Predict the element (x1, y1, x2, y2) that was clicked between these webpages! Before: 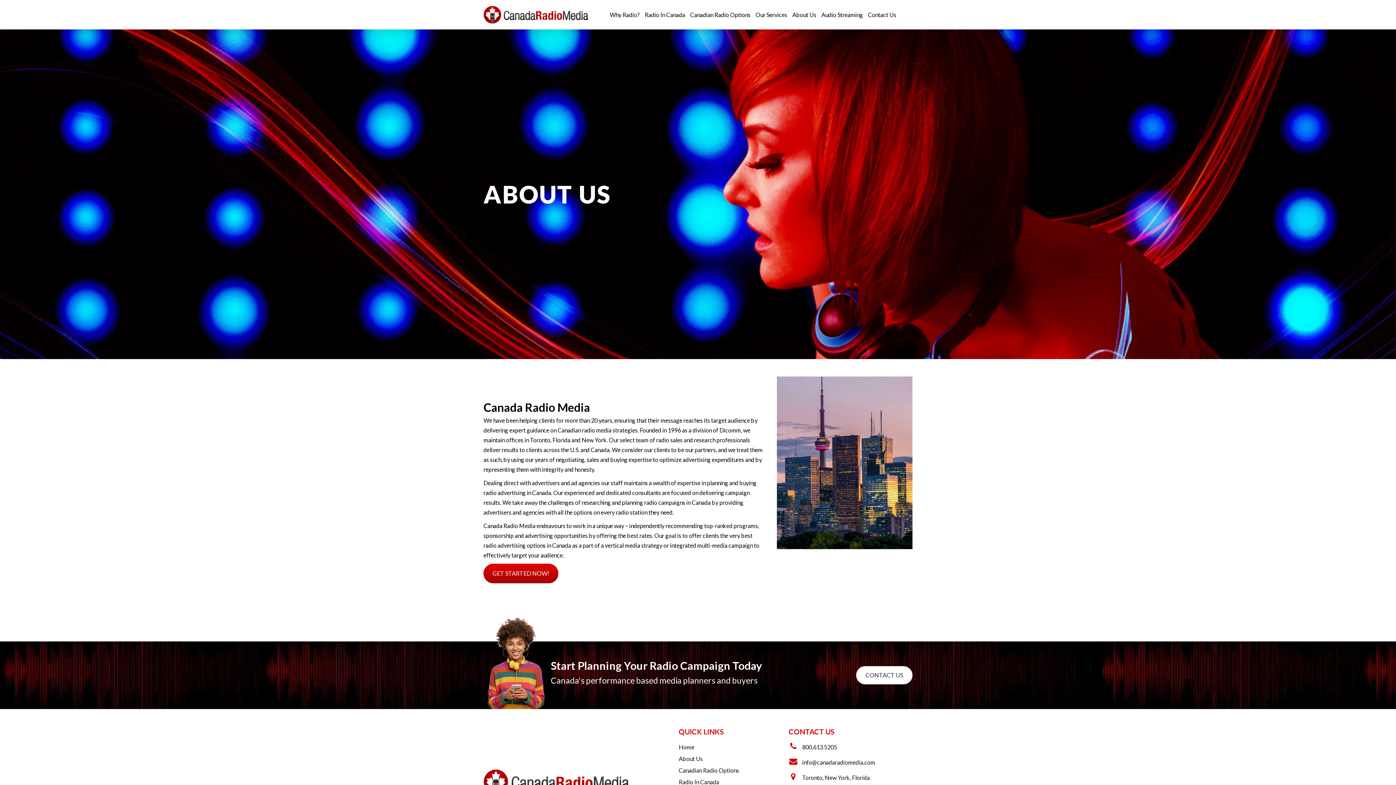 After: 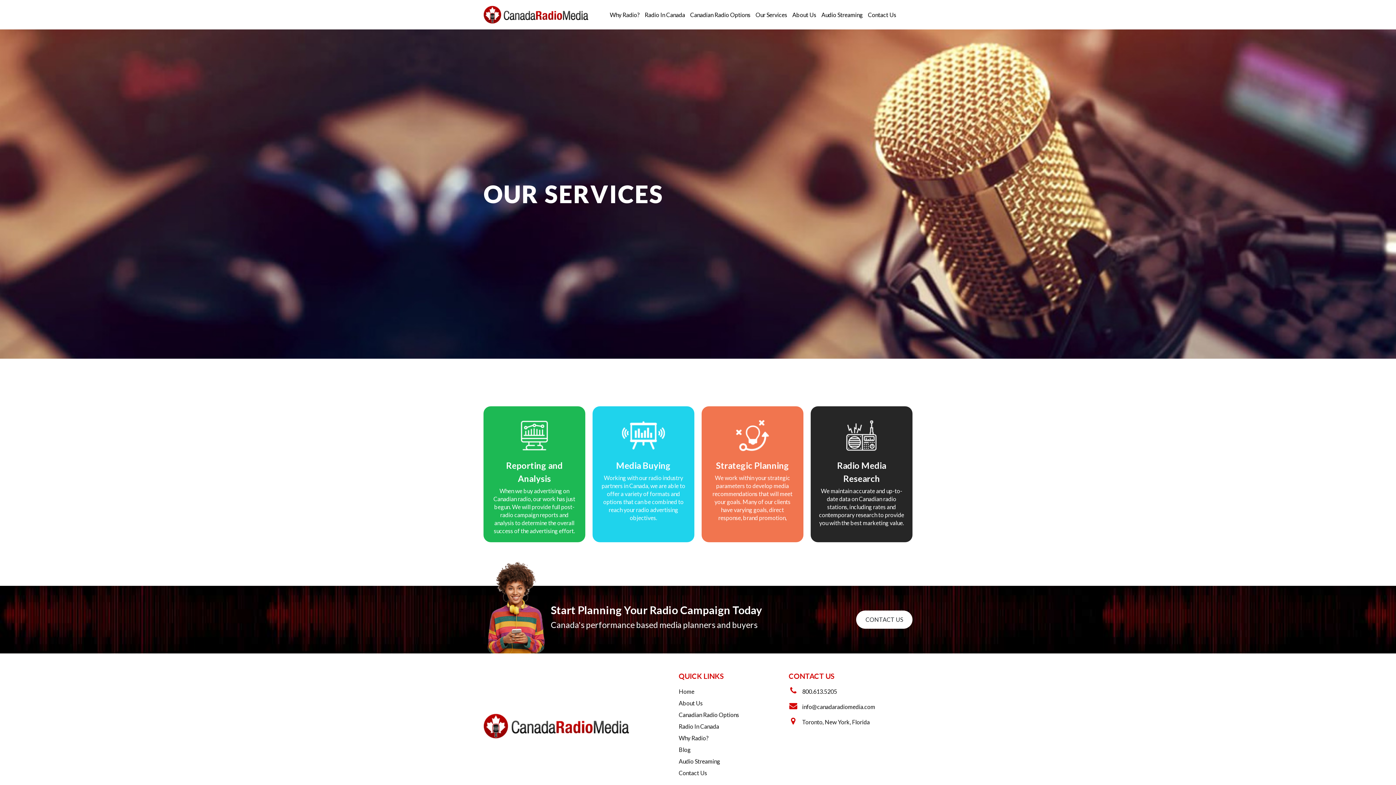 Action: bbox: (753, 7, 790, 22) label: Our Services